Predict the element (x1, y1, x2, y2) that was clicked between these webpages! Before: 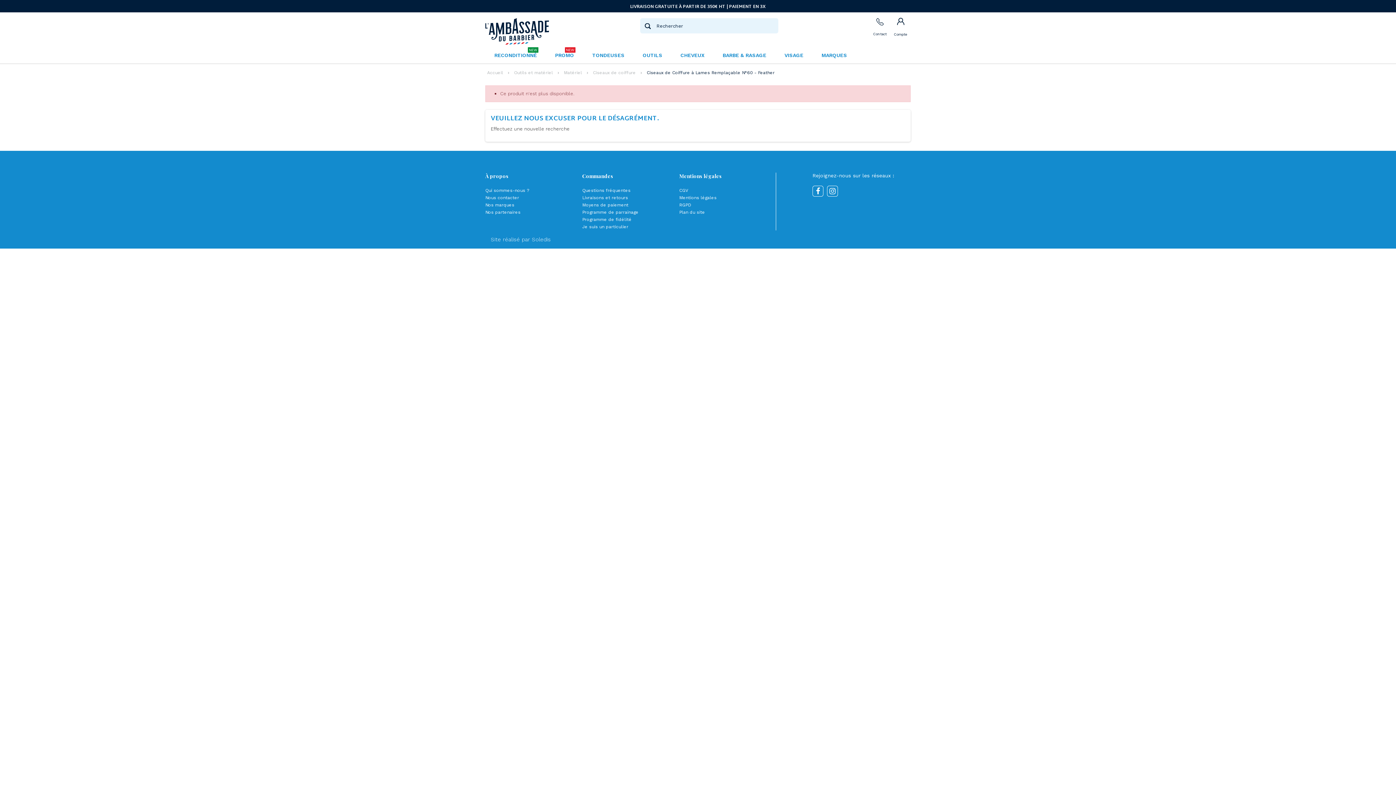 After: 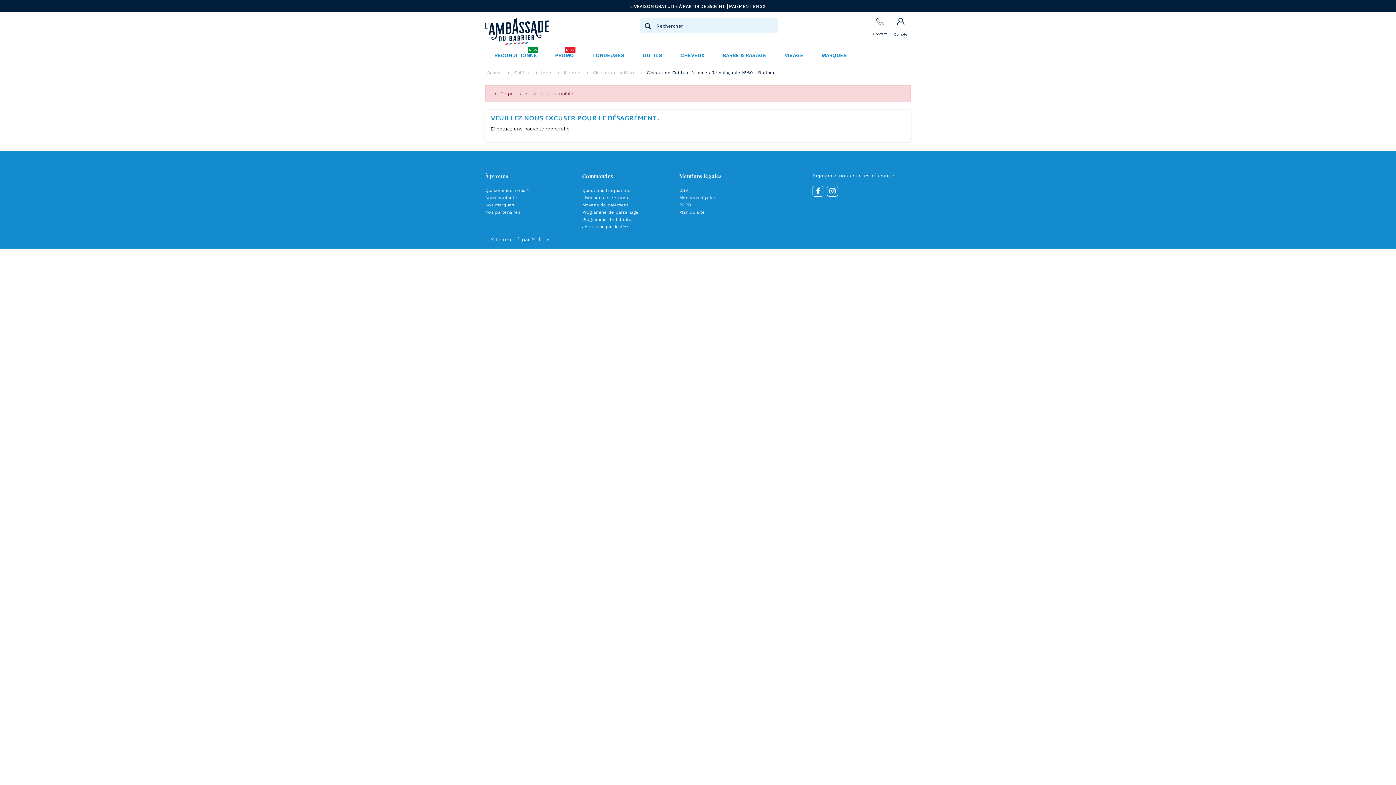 Action: bbox: (646, 69, 774, 76) label: Ciseaux de Coiffure à Lames Remplaçable N°60 - Feather